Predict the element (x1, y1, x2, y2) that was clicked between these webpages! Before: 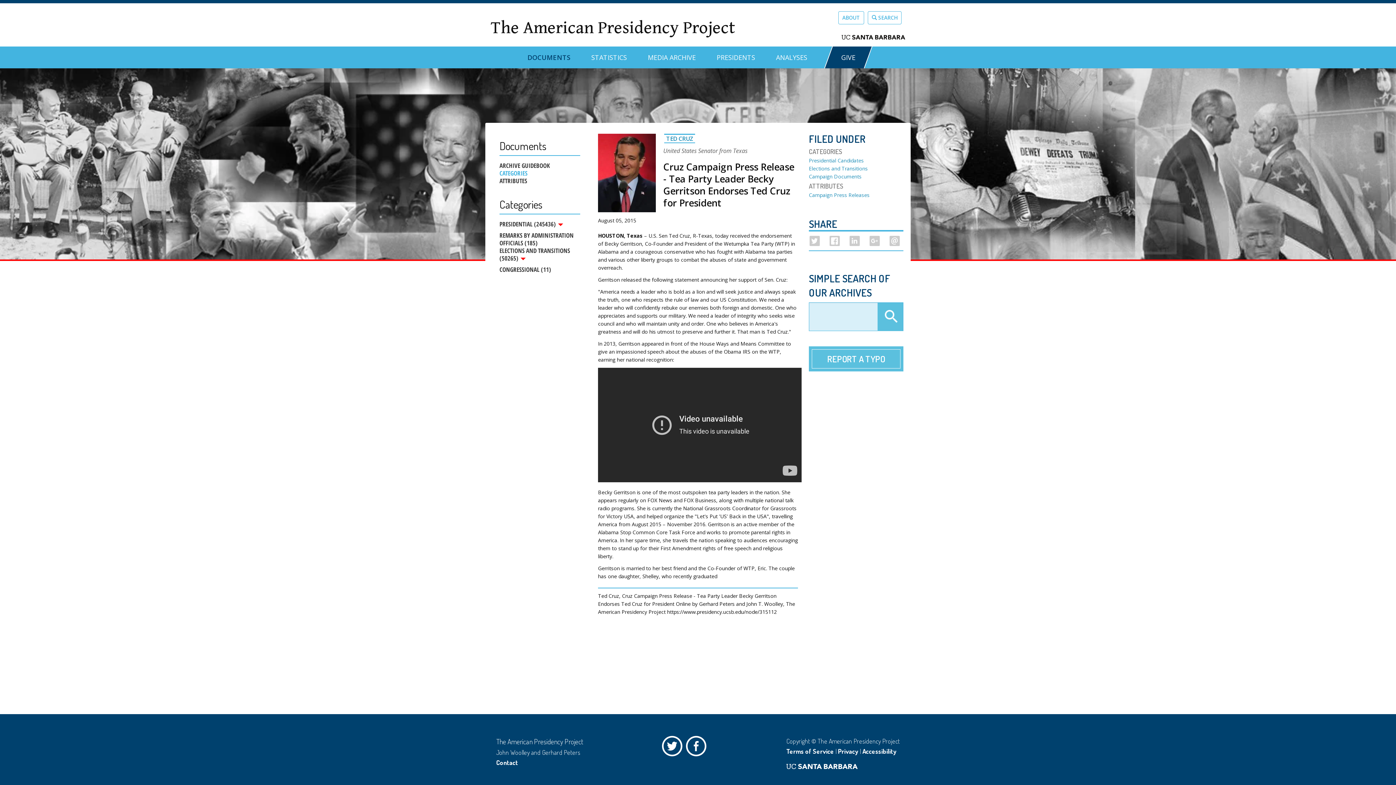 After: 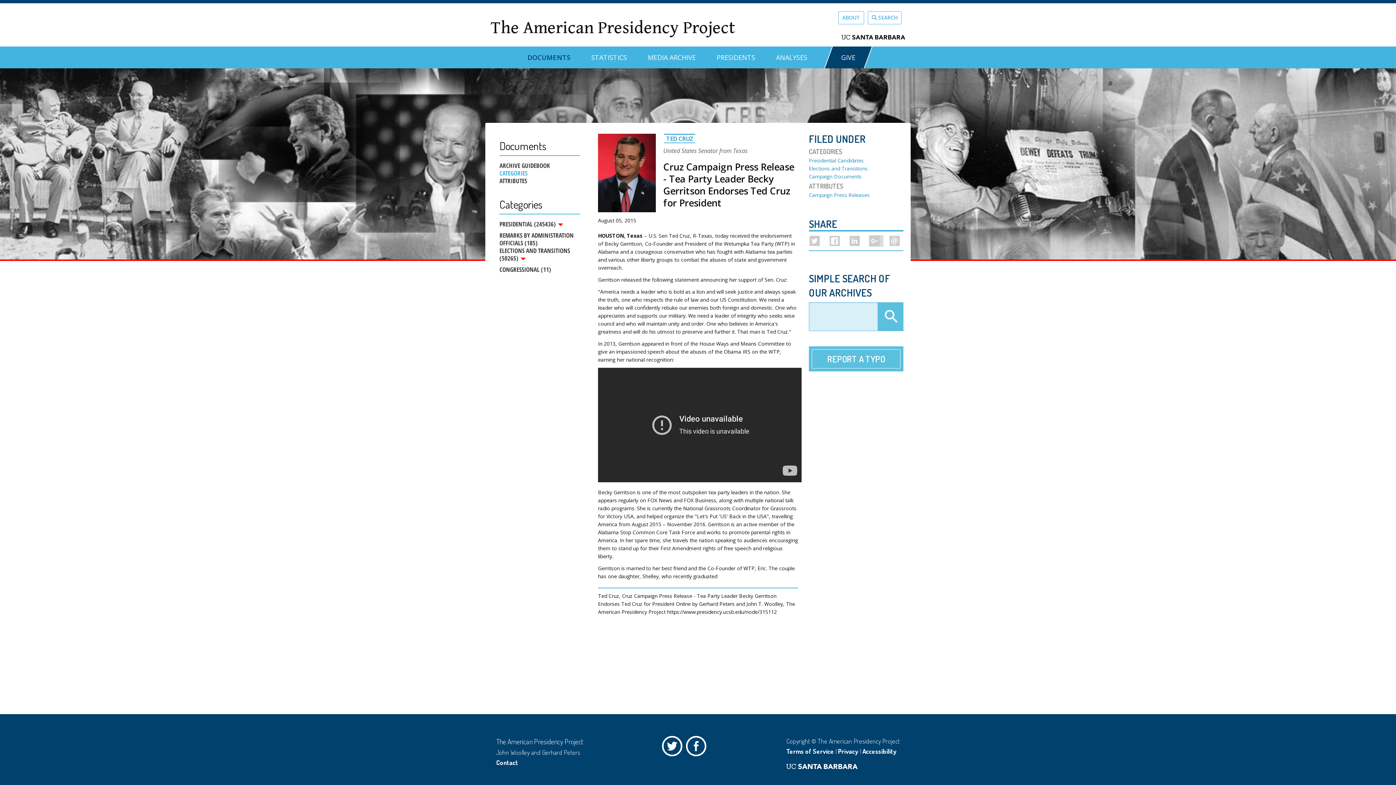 Action: bbox: (869, 235, 879, 246)